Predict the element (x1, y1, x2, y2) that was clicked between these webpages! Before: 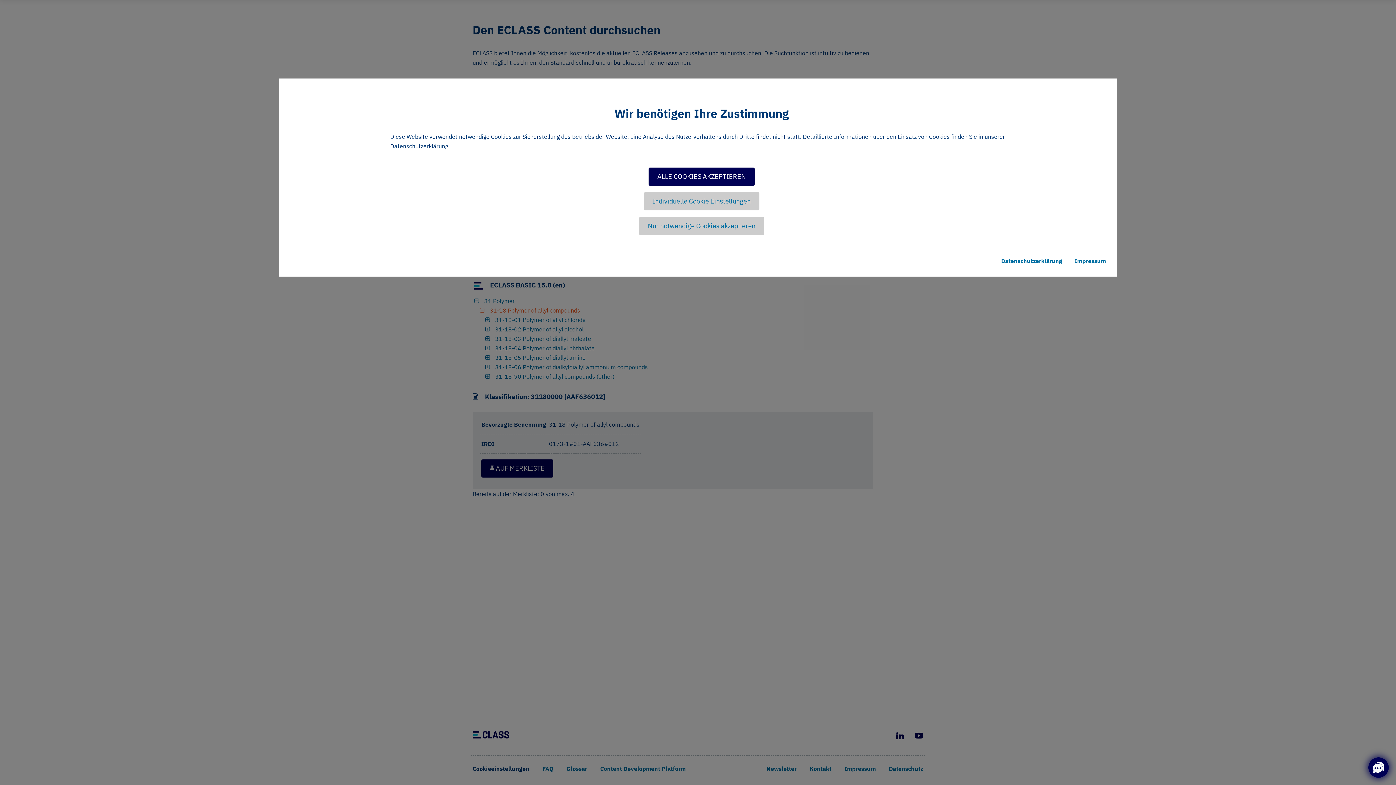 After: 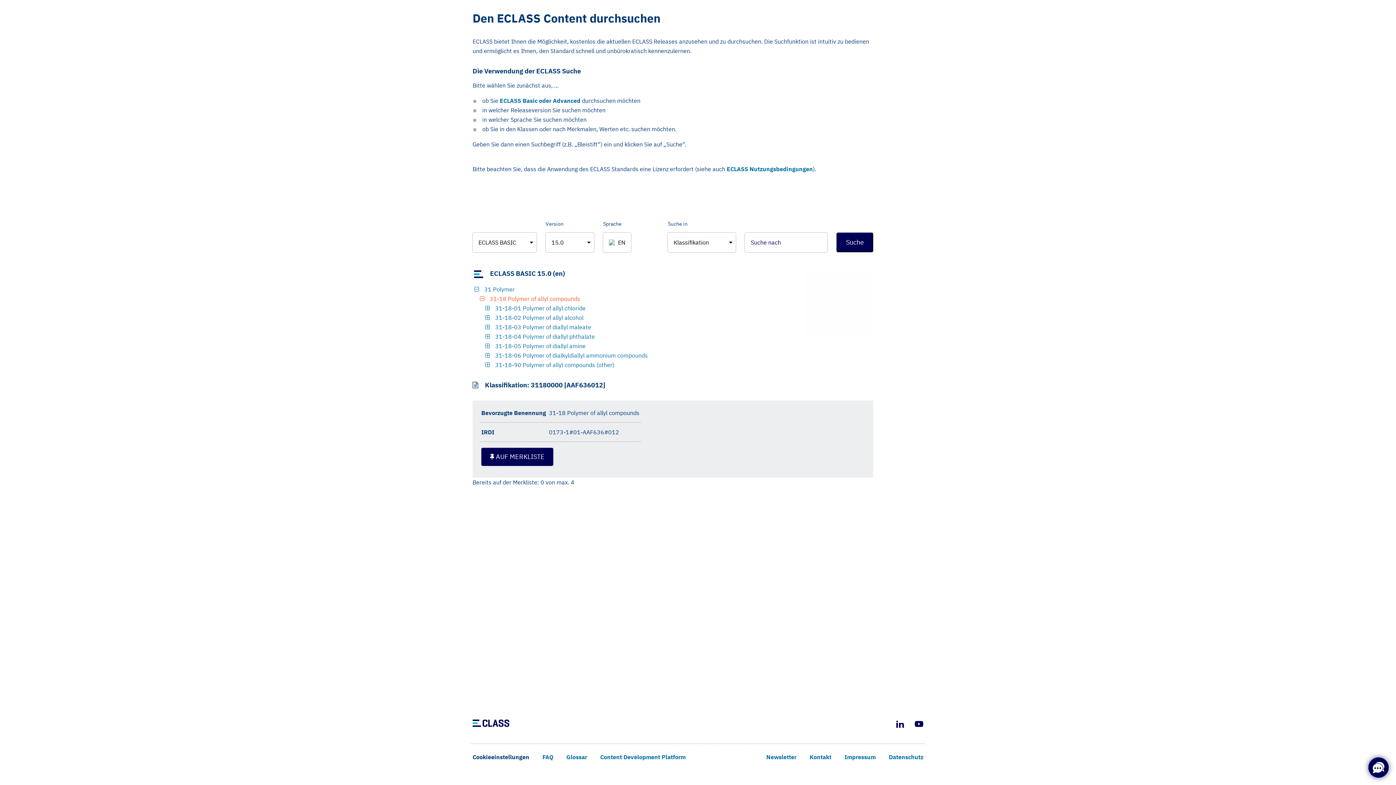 Action: label: ALLE COOKIES AKZEPTIEREN bbox: (648, 167, 754, 185)